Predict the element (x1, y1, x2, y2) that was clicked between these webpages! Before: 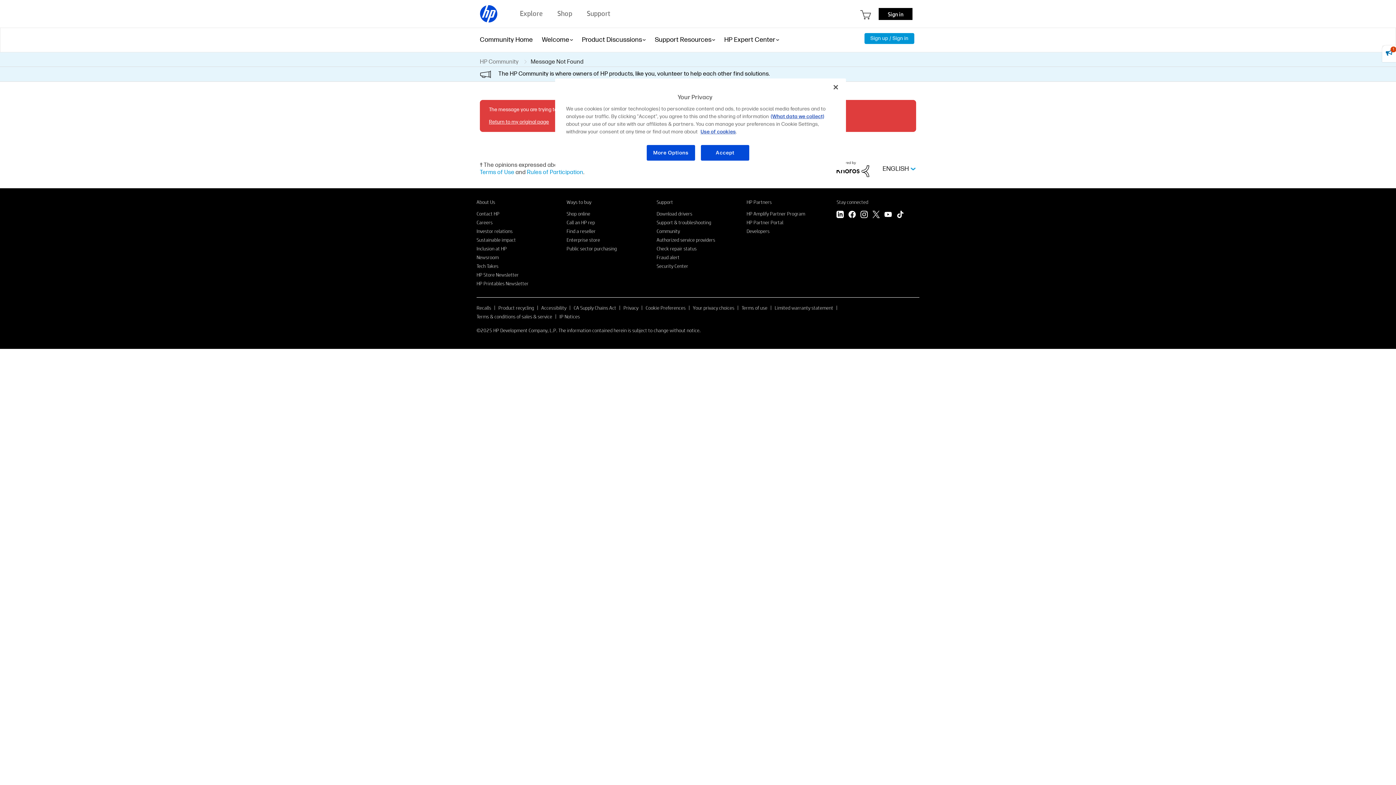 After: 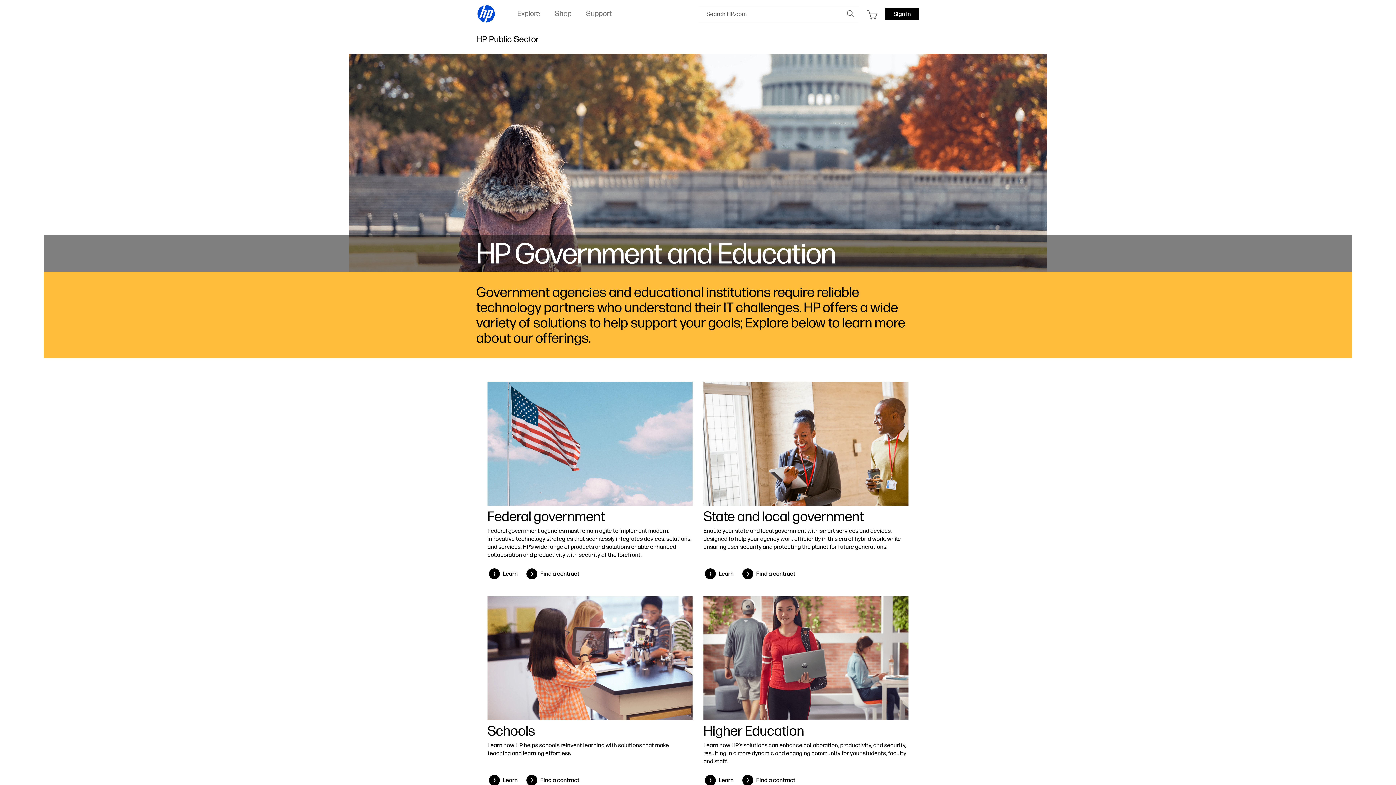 Action: label: Public sector purchasing bbox: (566, 245, 616, 251)